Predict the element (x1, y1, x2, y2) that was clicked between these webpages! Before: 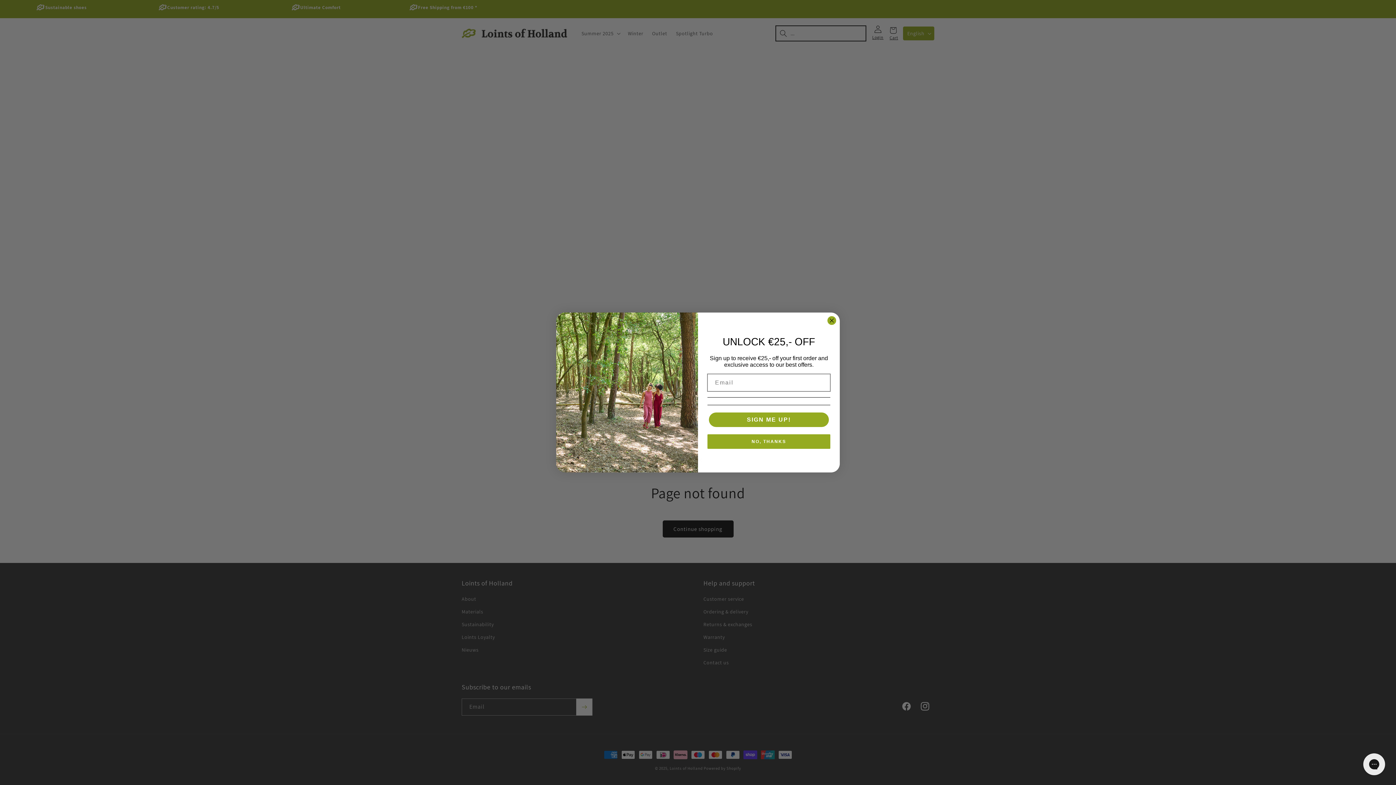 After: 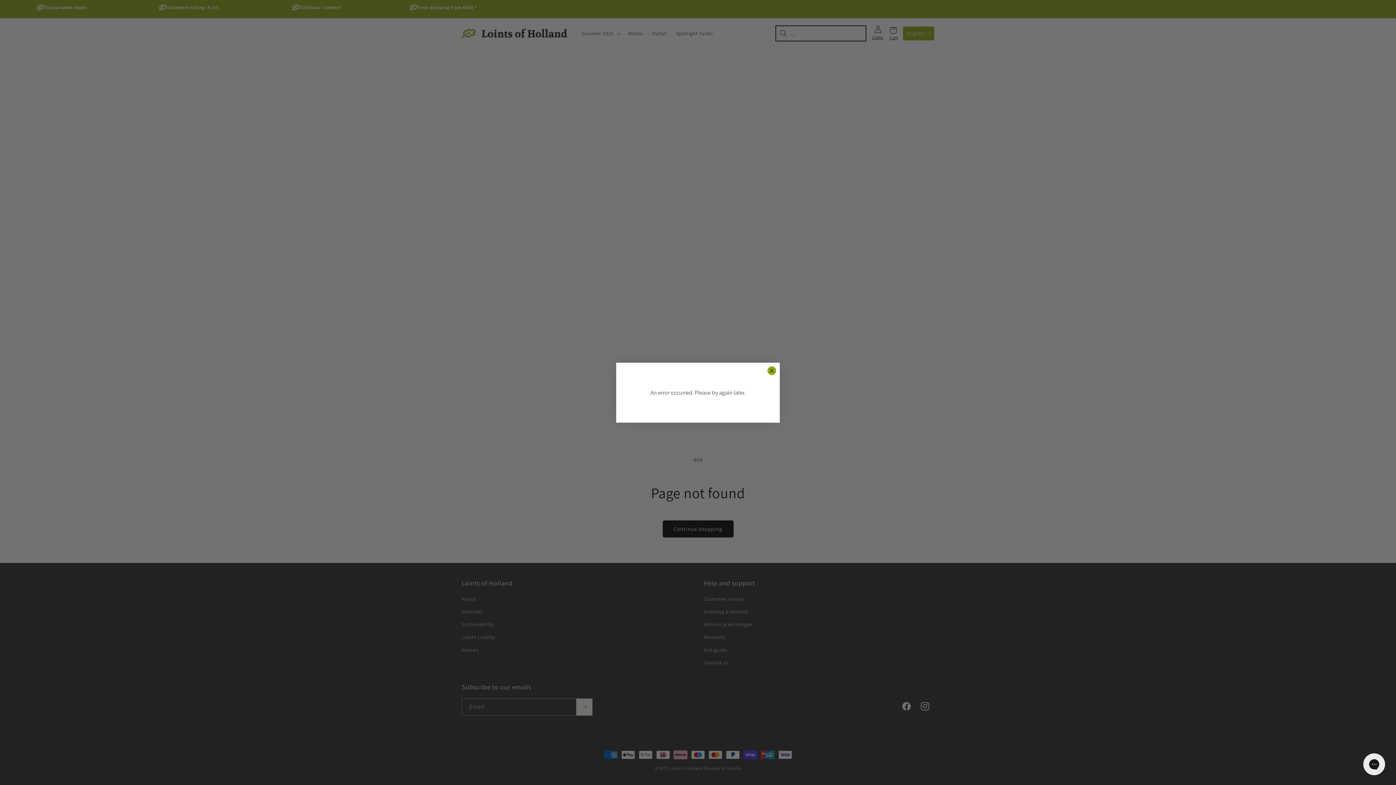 Action: label: SIGN ME UP! bbox: (709, 412, 829, 427)